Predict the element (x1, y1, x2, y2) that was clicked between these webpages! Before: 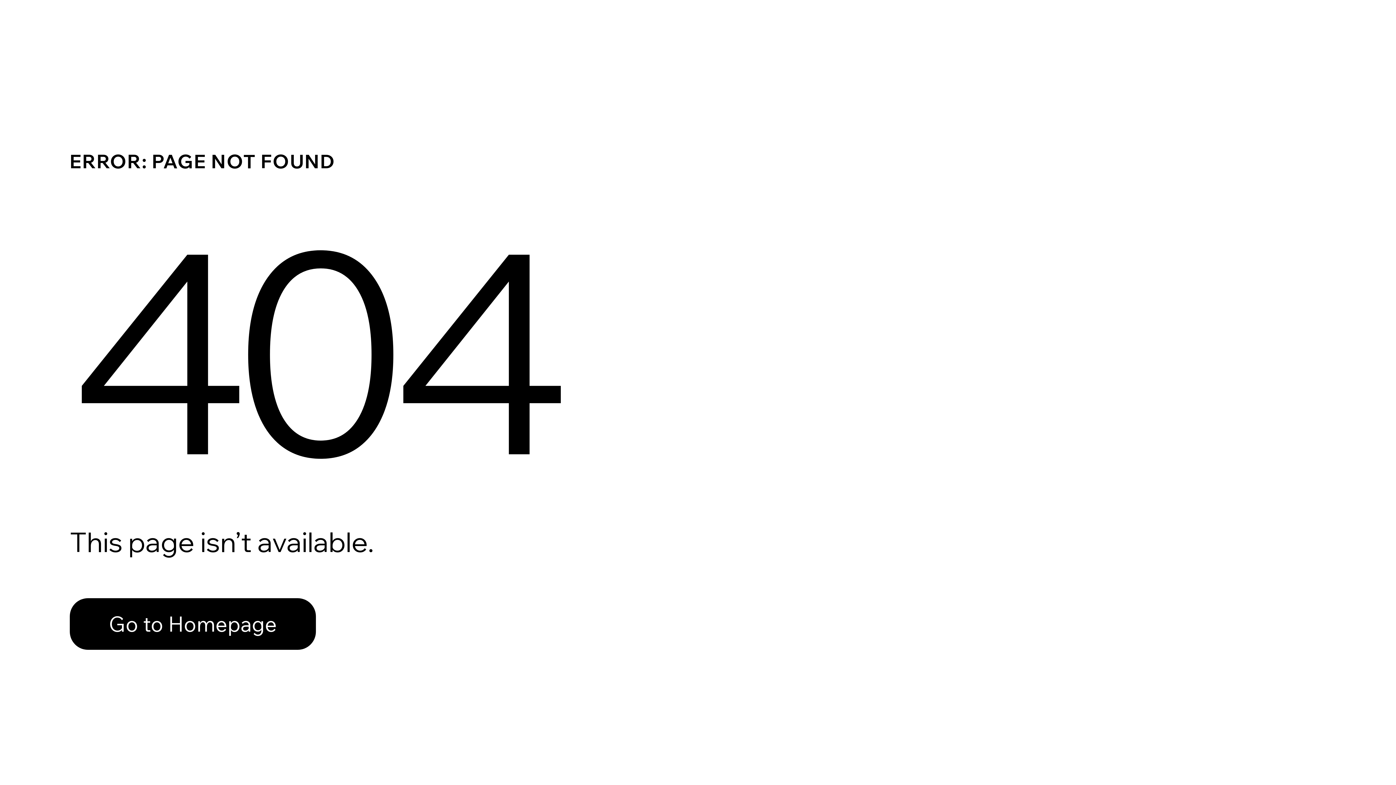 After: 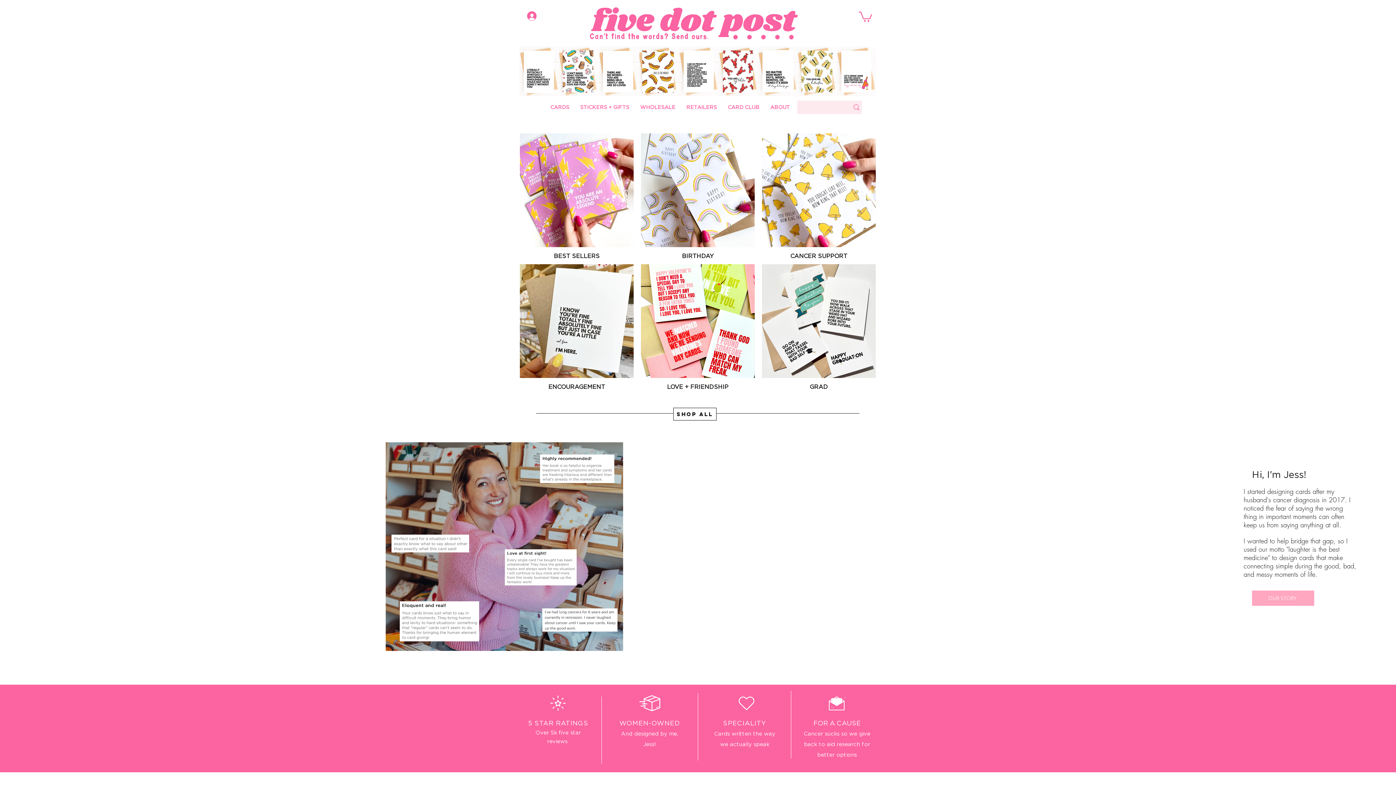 Action: label: Go to Homepage bbox: (69, 582, 768, 659)